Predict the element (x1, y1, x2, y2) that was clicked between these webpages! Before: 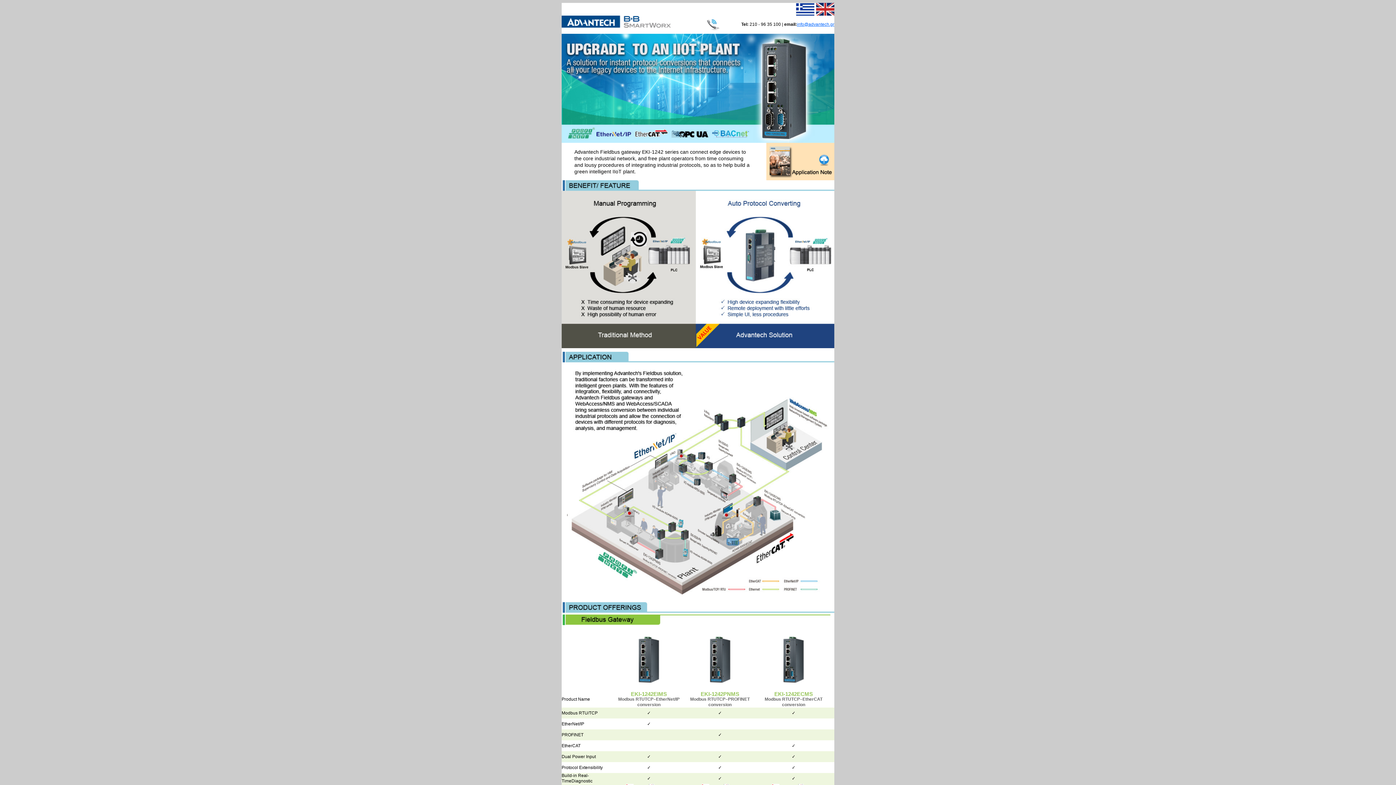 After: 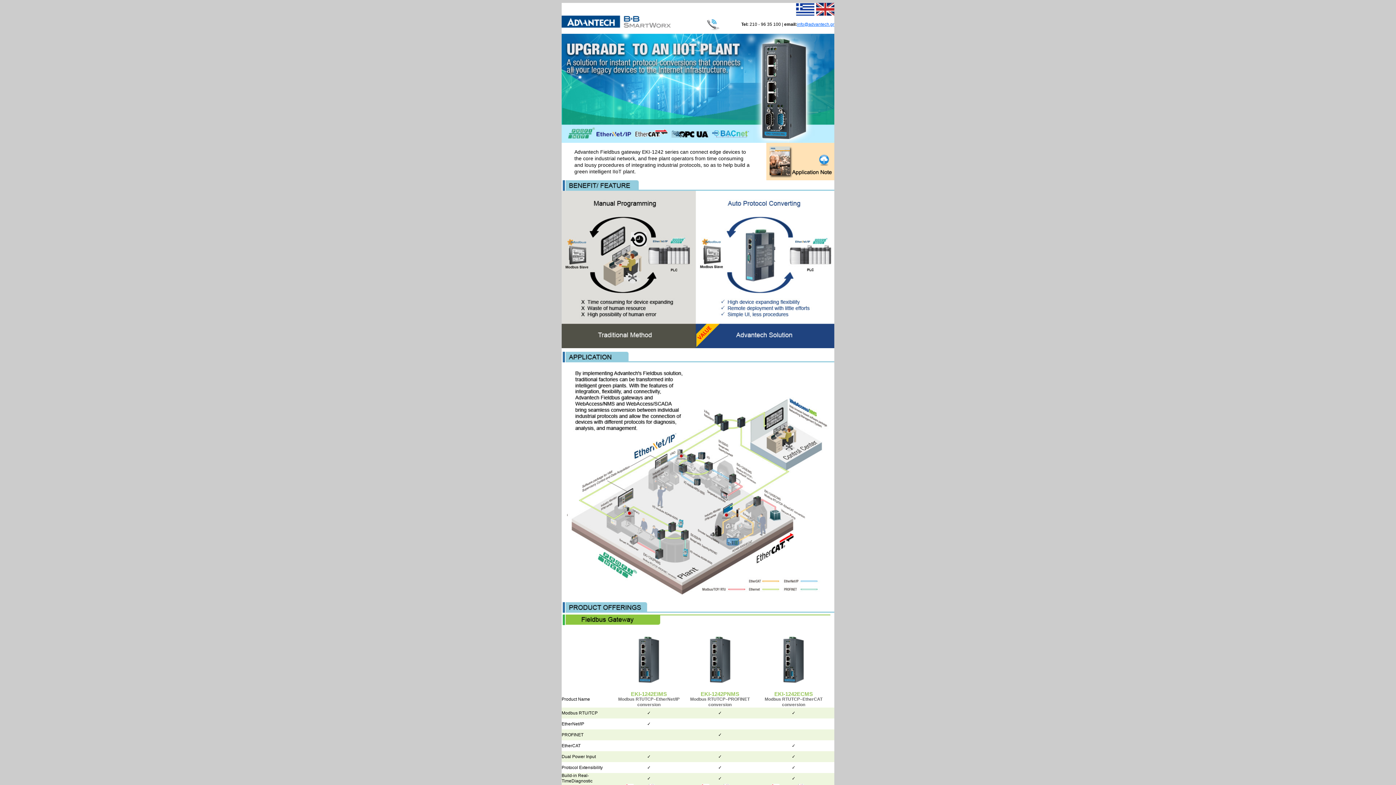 Action: bbox: (561, 22, 670, 28)